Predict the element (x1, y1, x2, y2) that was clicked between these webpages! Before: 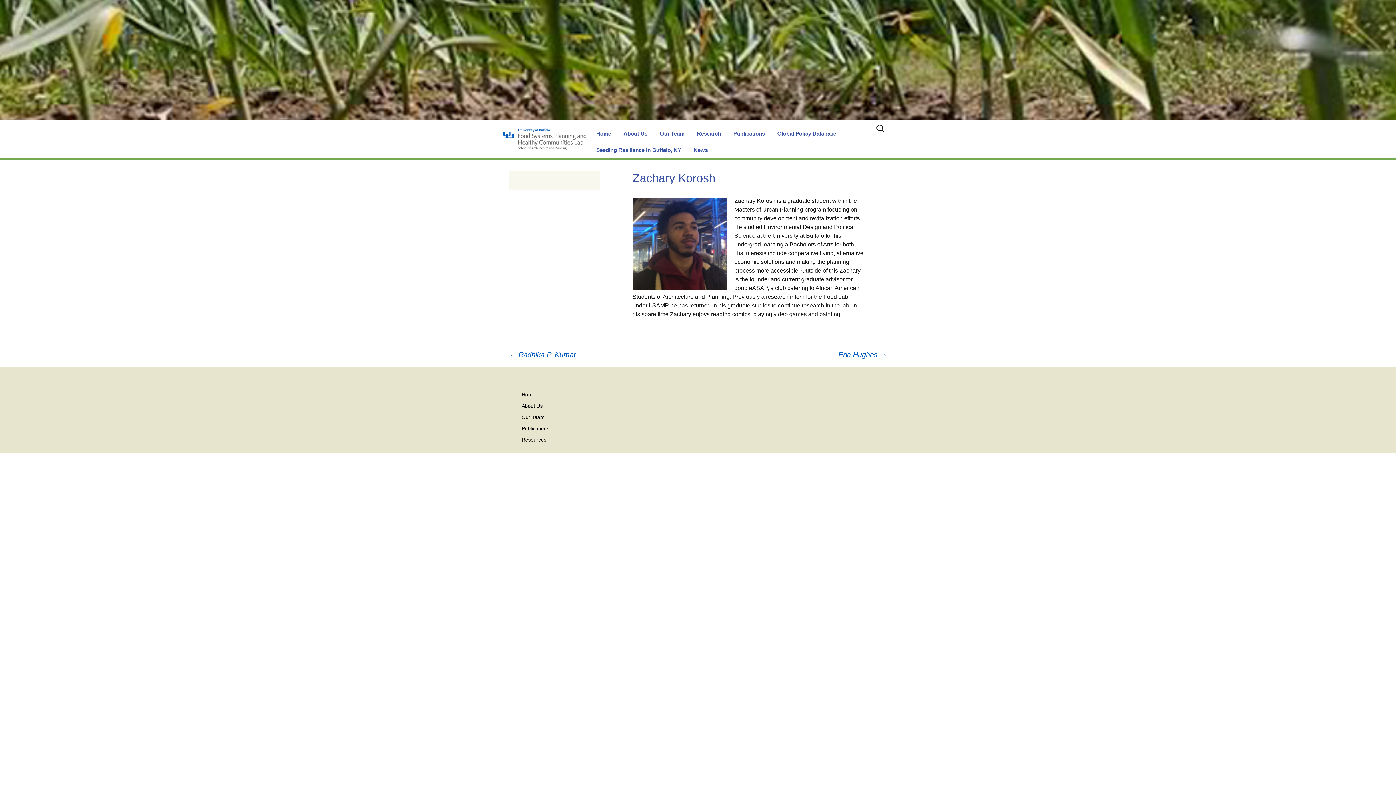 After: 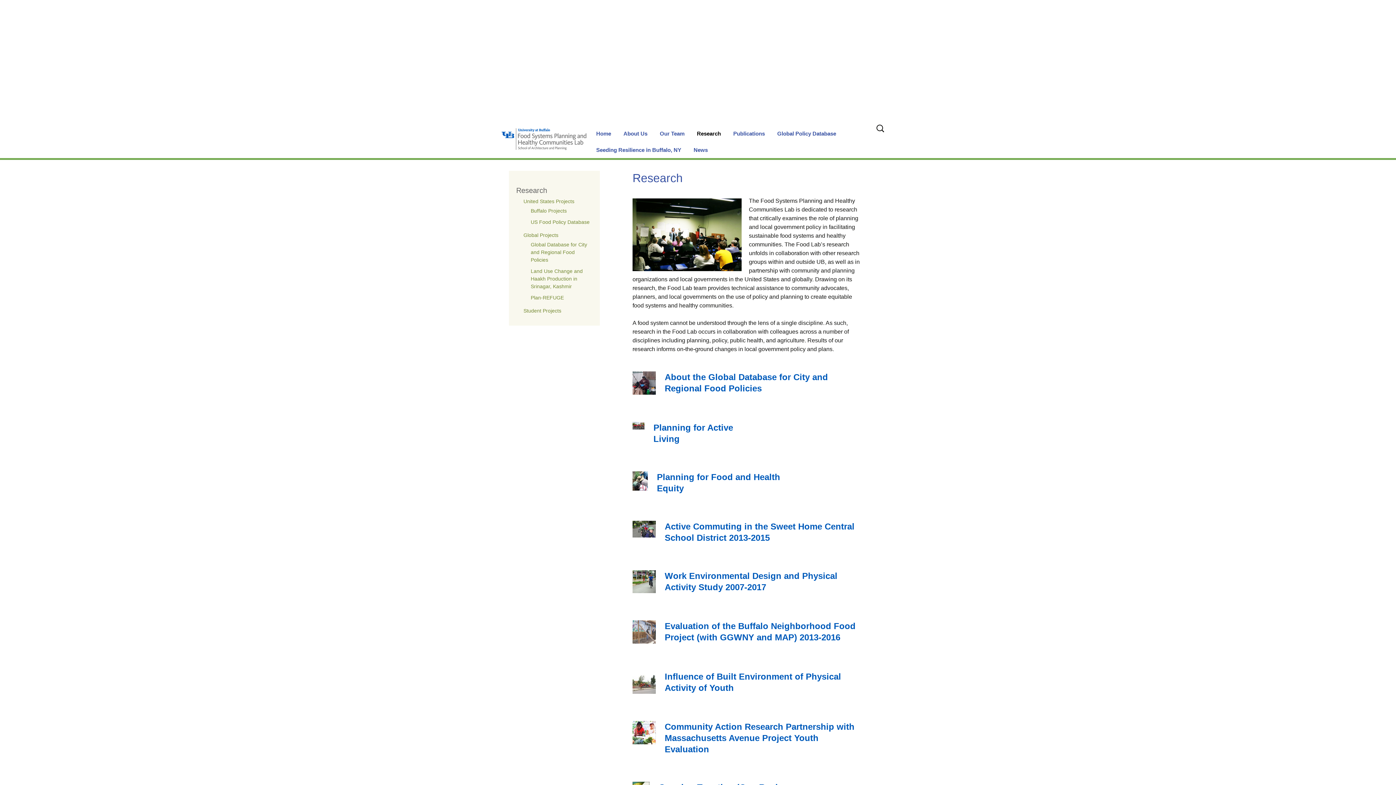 Action: label: Research bbox: (691, 125, 726, 141)